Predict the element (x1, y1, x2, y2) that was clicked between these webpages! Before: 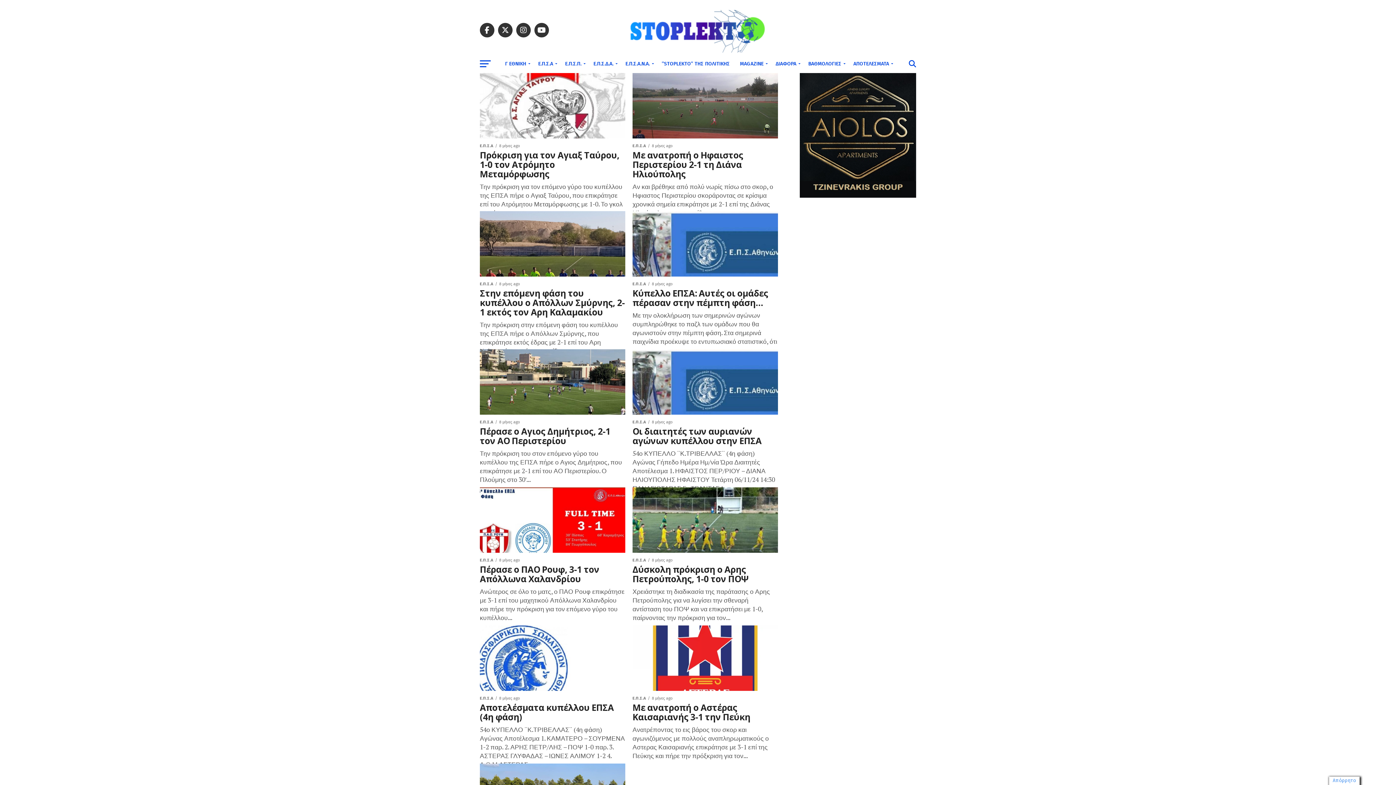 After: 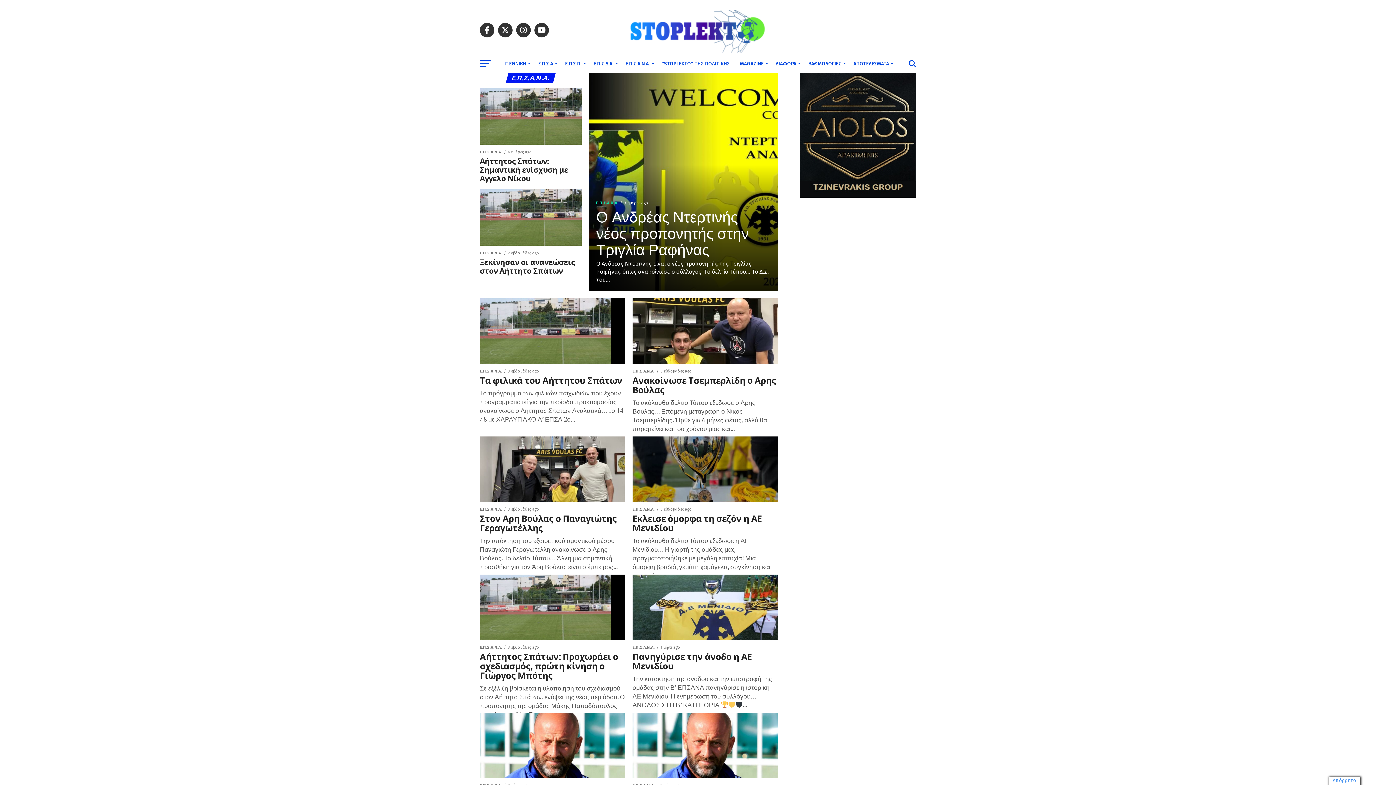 Action: label: Ε.Π.Σ.Α.Ν.Α. bbox: (621, 54, 656, 73)